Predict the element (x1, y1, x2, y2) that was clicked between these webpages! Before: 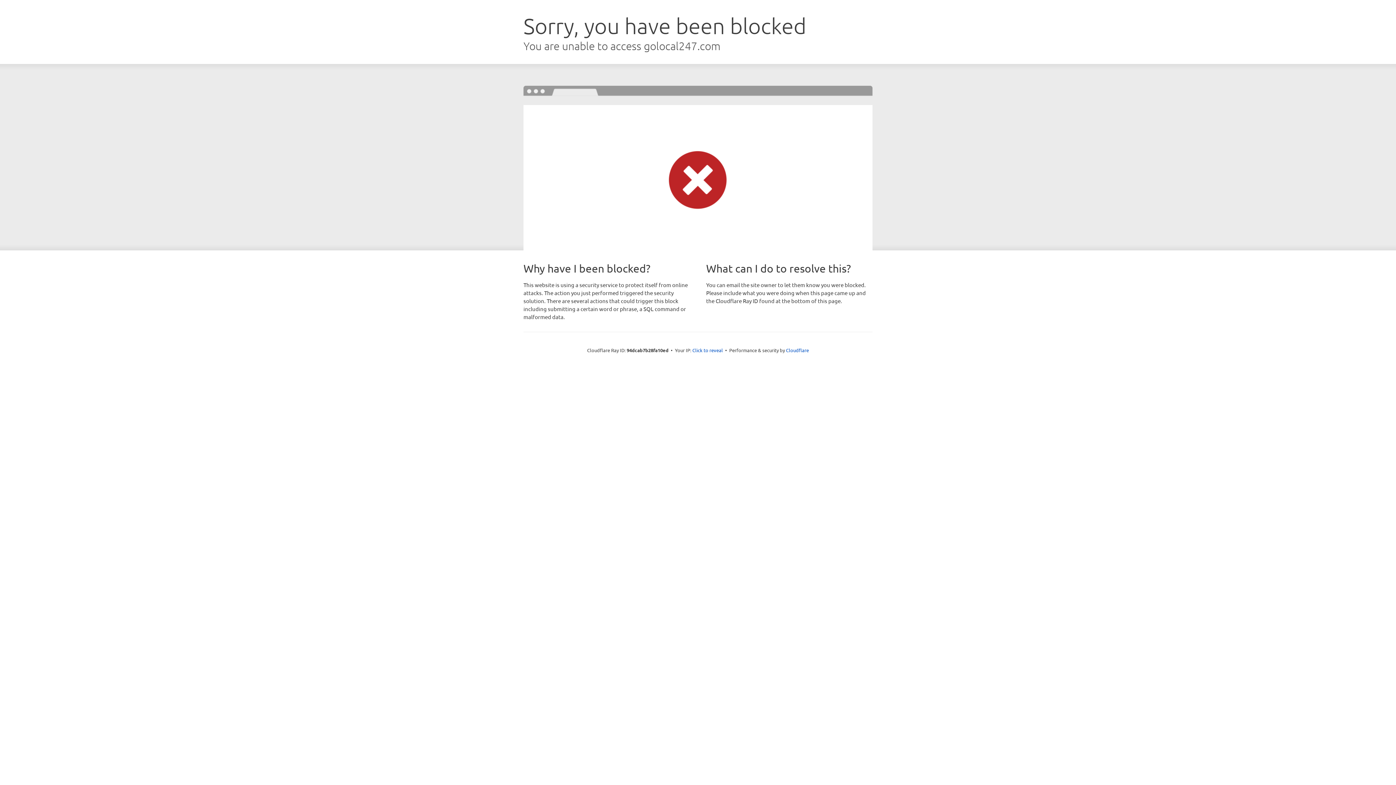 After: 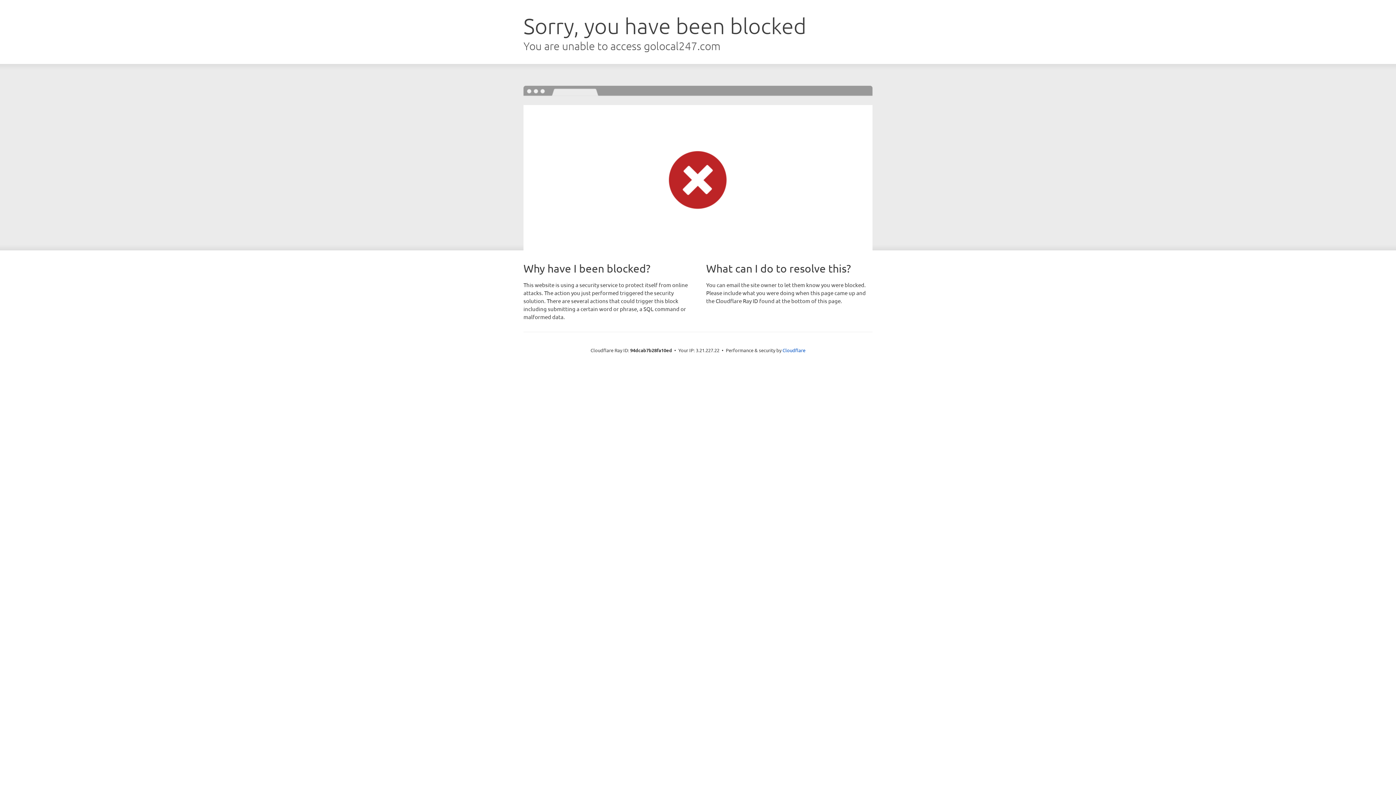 Action: label: Click to reveal bbox: (692, 346, 723, 353)